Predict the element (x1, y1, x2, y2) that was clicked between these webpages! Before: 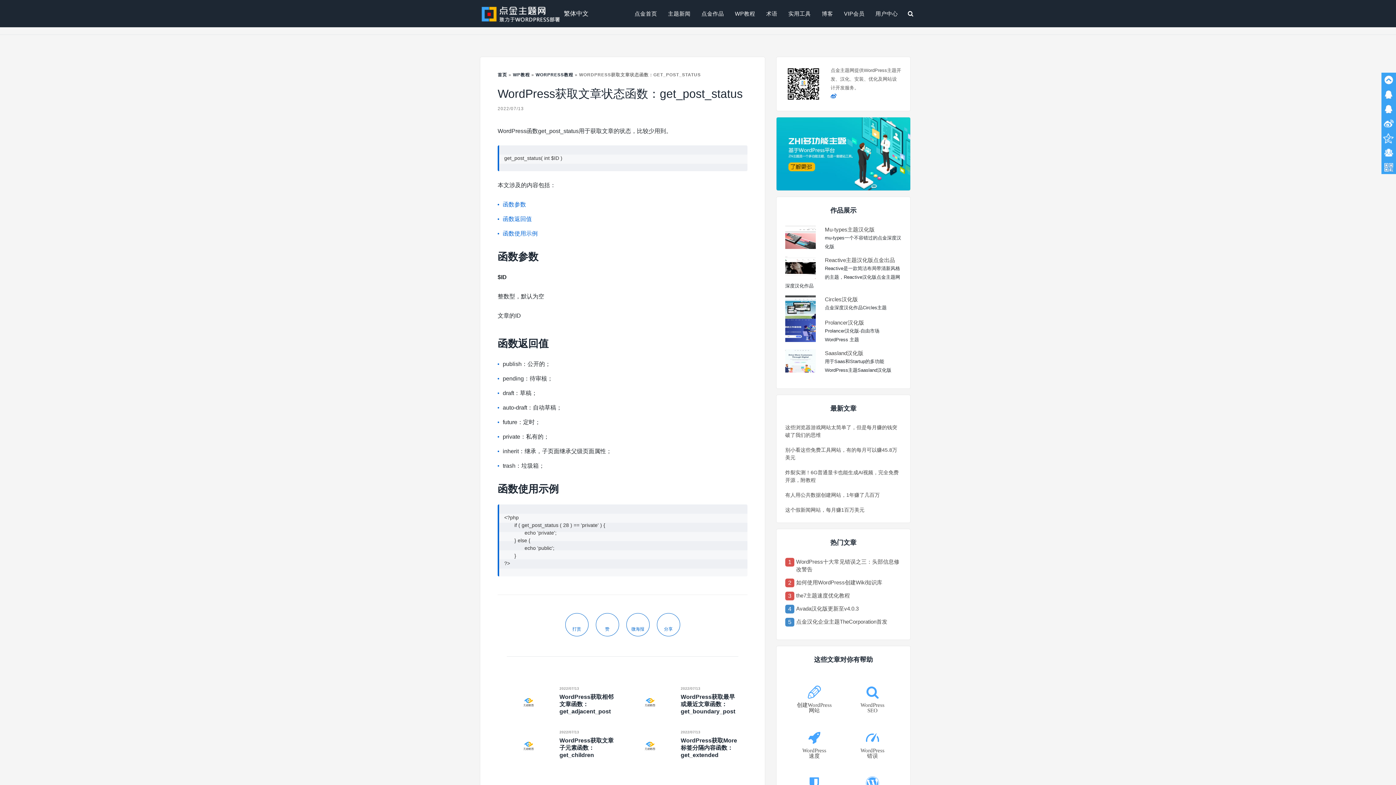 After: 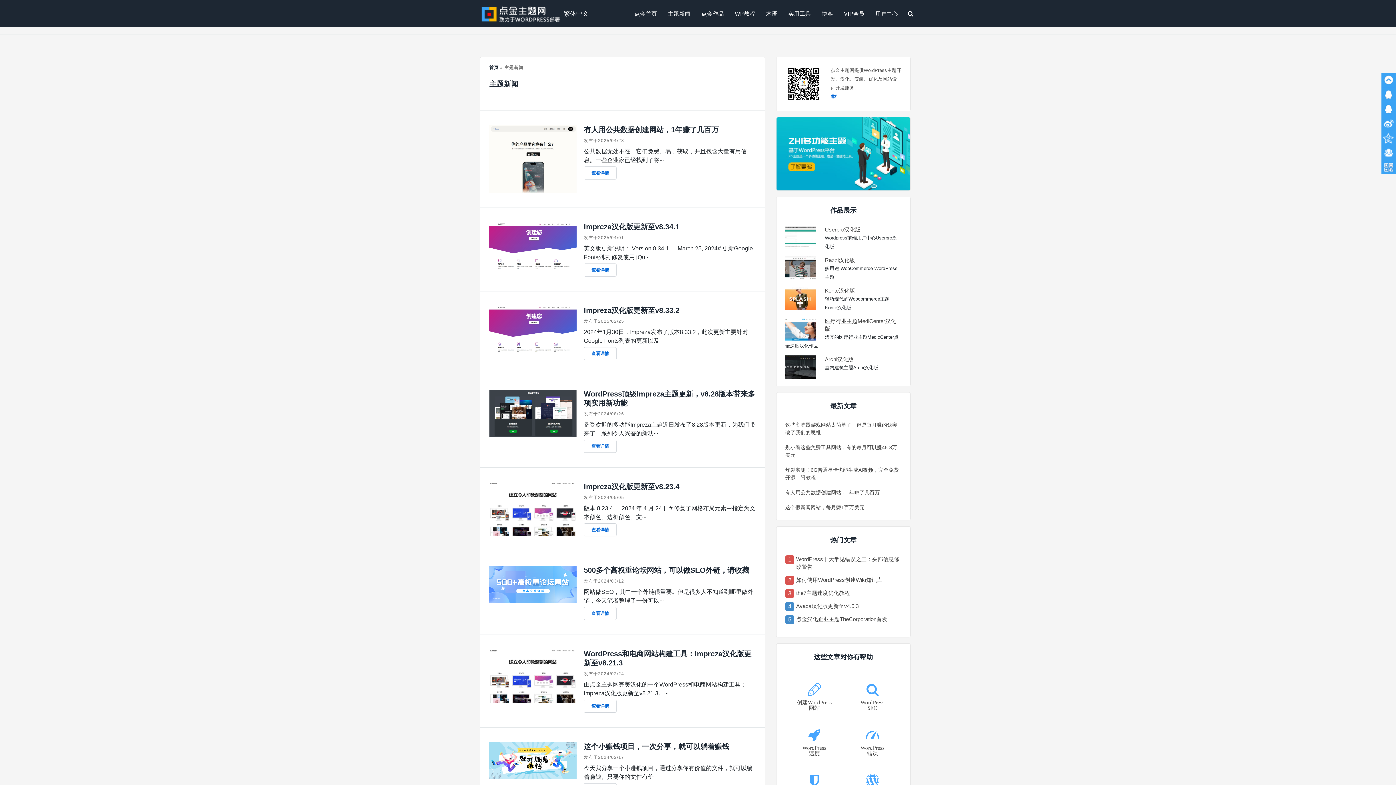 Action: label: 主题新闻 bbox: (668, 0, 690, 27)